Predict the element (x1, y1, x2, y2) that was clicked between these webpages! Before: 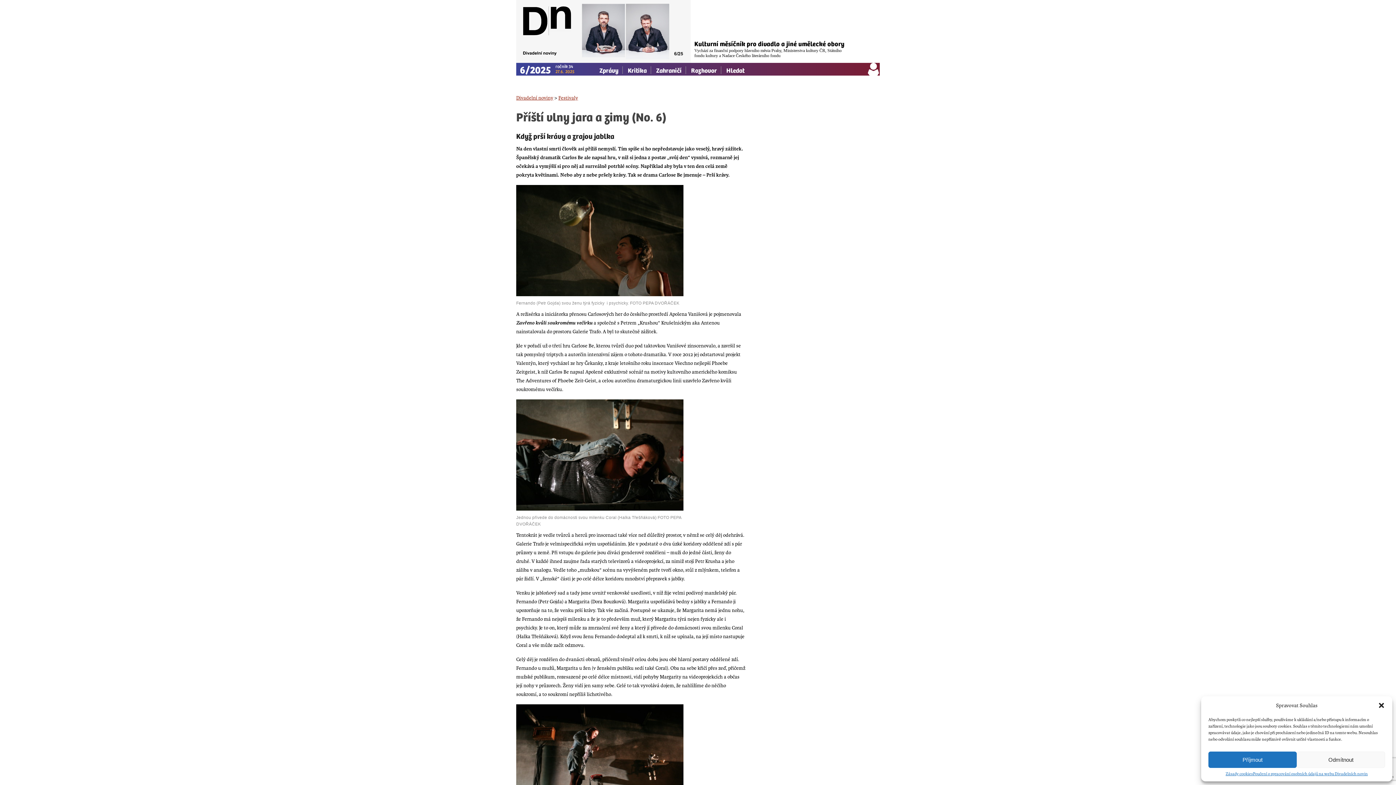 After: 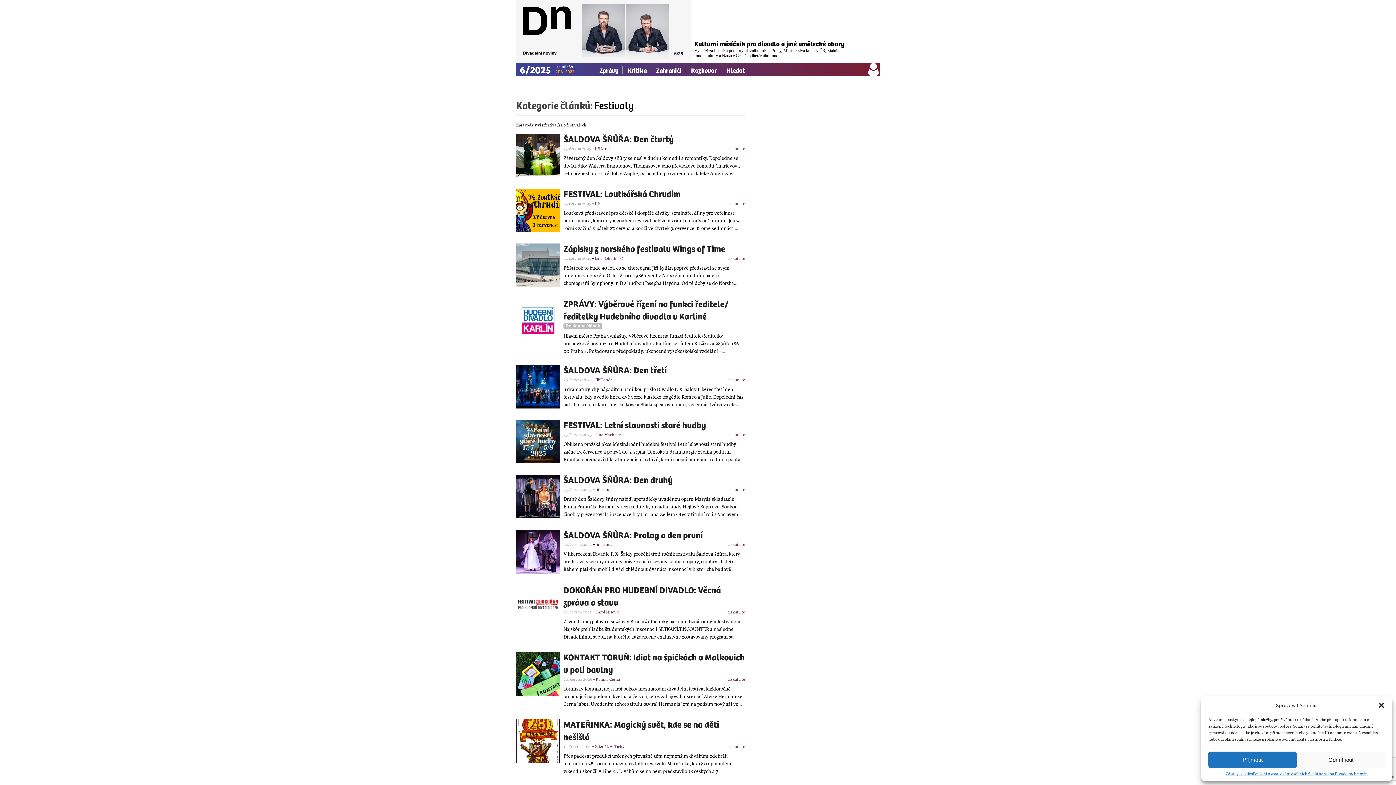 Action: bbox: (558, 94, 578, 101) label: Festivaly